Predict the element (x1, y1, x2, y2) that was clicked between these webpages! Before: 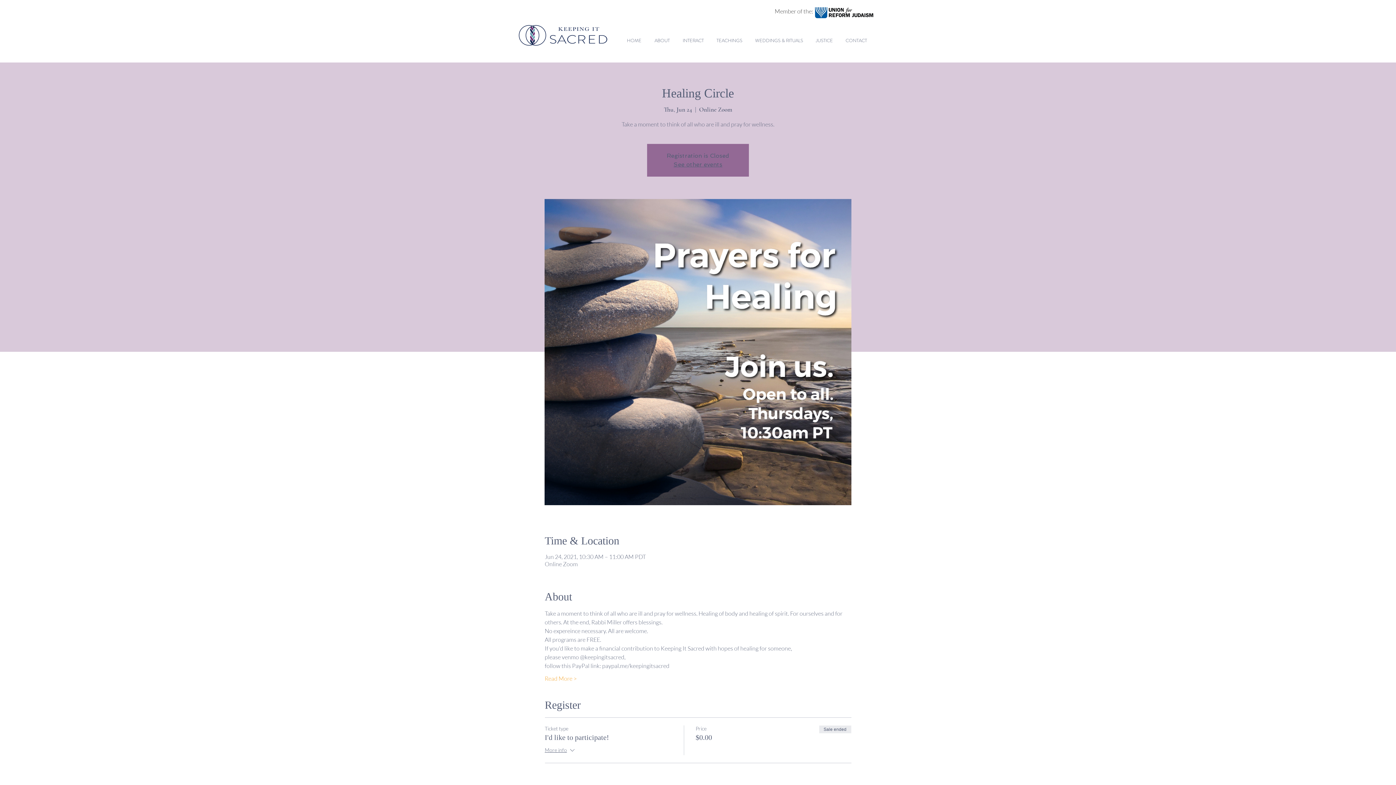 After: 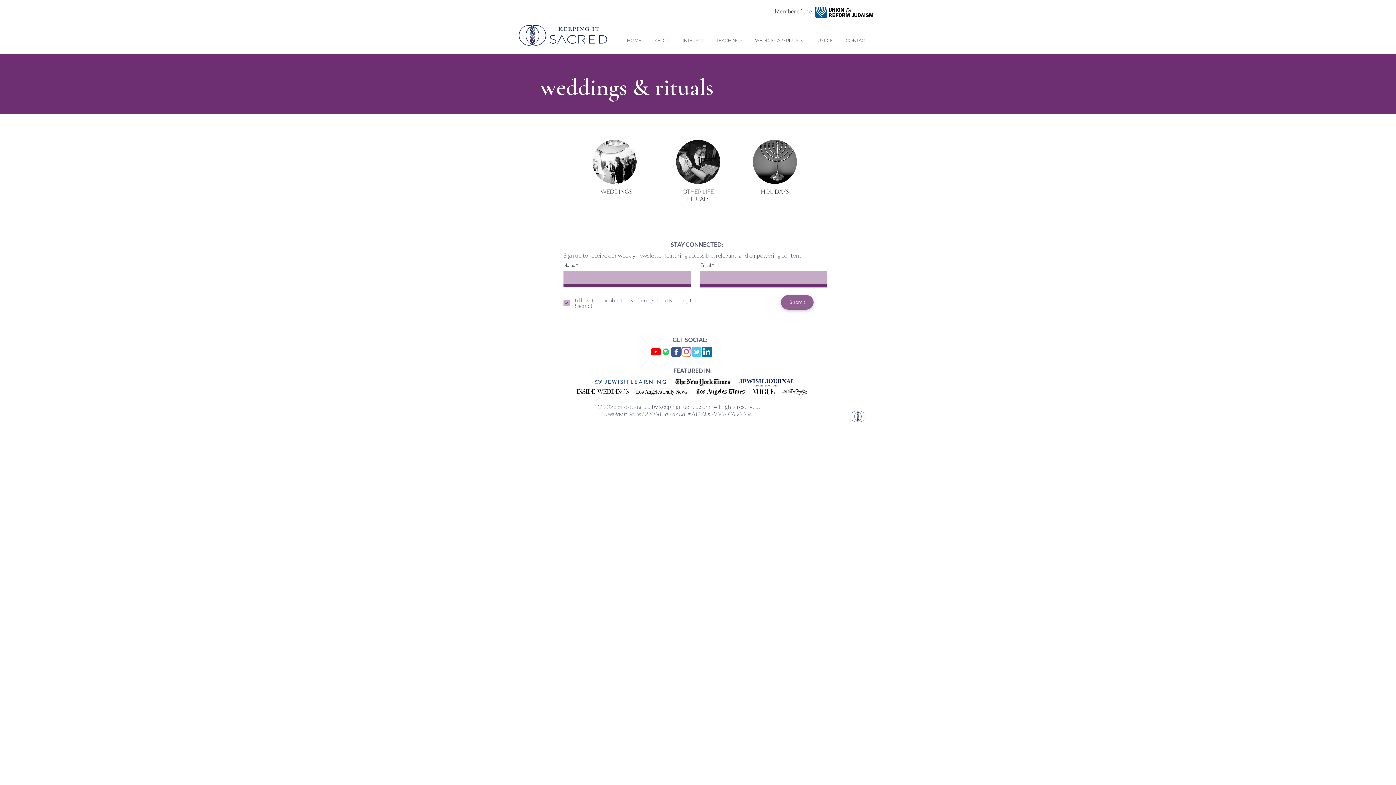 Action: bbox: (748, 32, 809, 48) label: WEDDINGS & RITUALS